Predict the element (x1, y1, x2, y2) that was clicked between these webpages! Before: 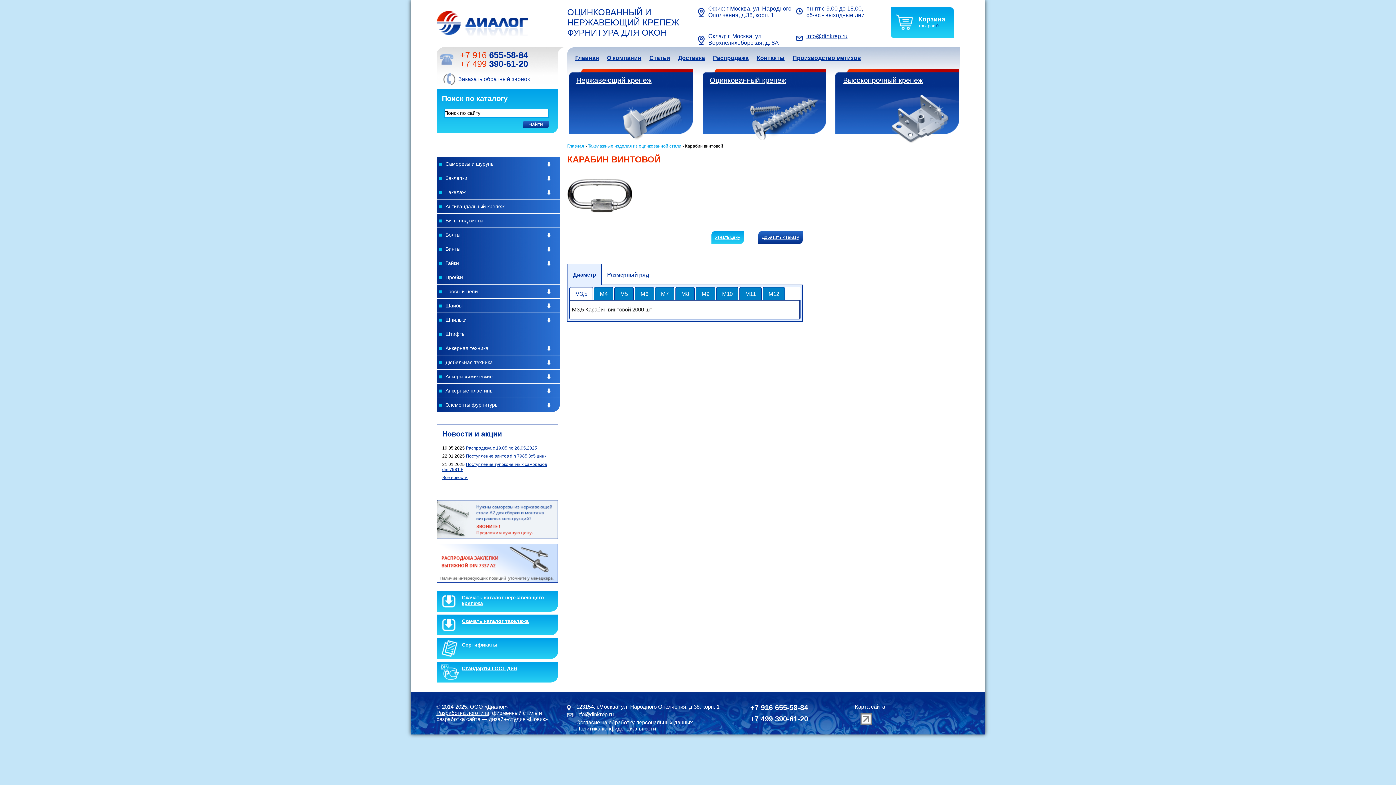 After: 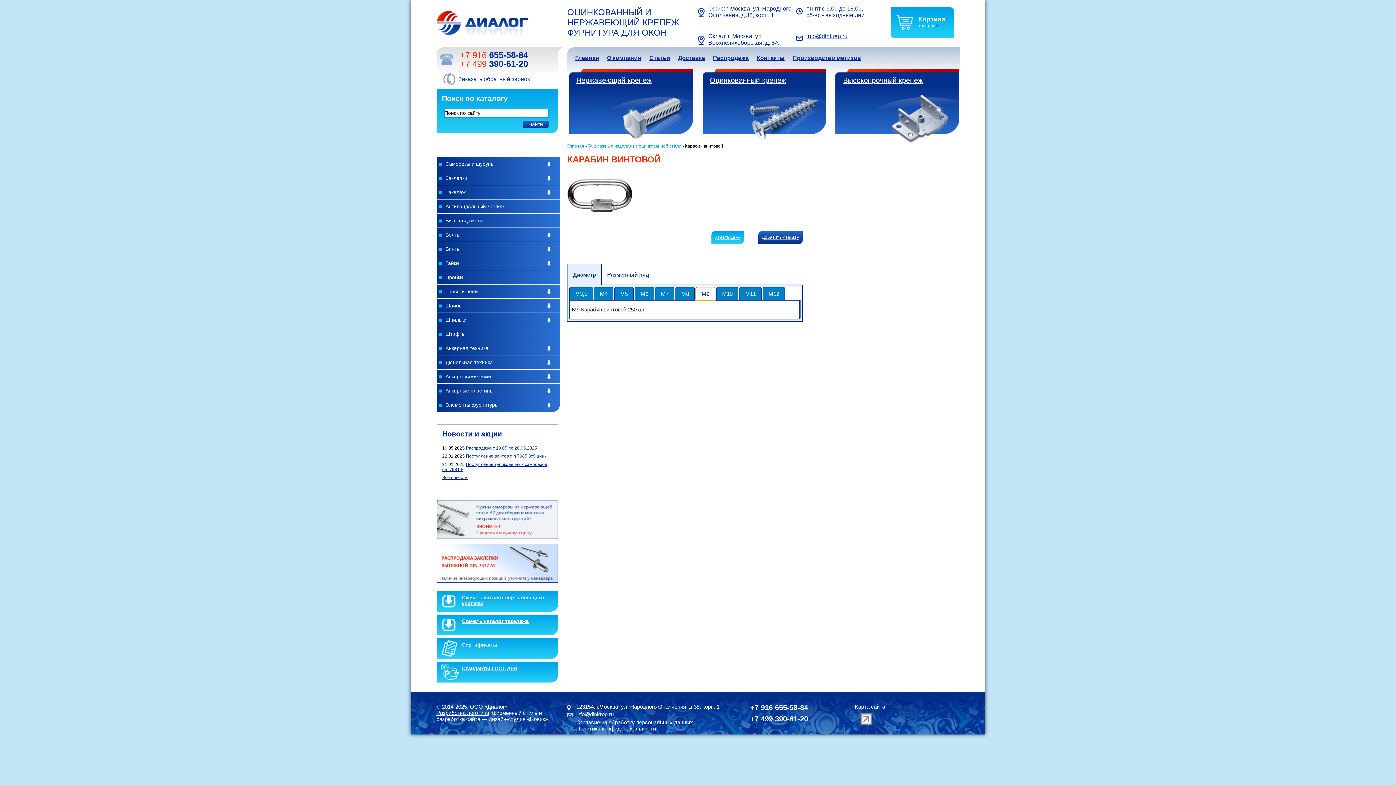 Action: bbox: (696, 287, 715, 300) label: M9